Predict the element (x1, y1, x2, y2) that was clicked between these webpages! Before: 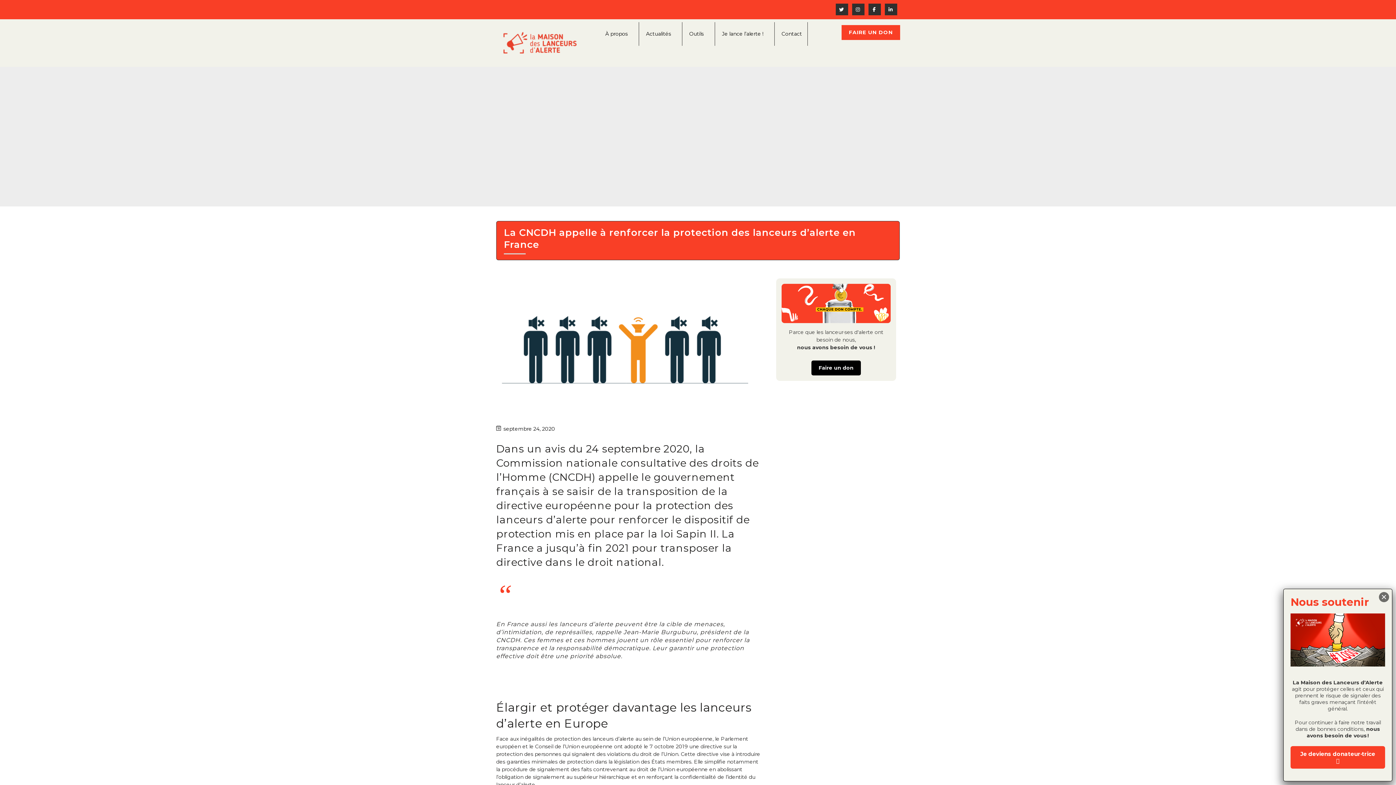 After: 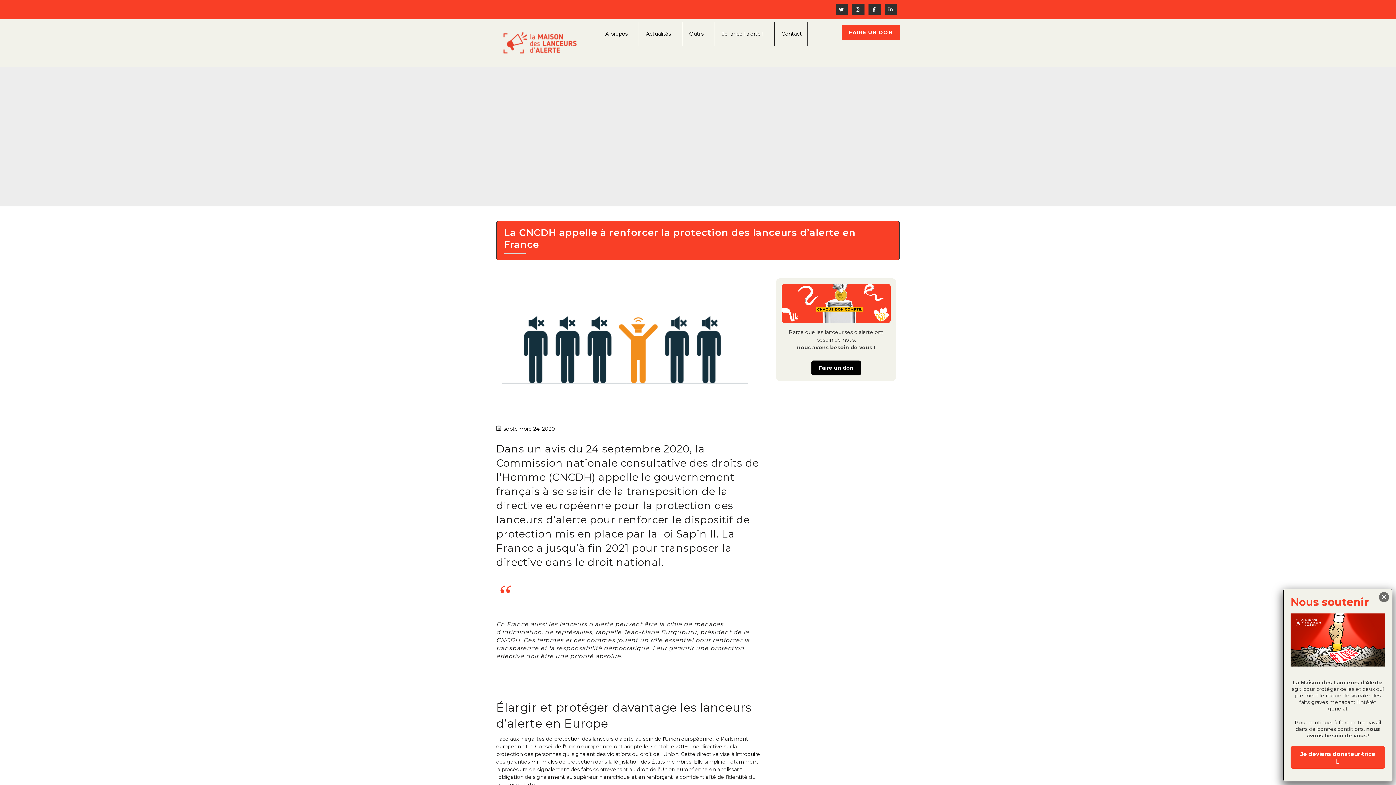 Action: bbox: (852, 3, 864, 15)